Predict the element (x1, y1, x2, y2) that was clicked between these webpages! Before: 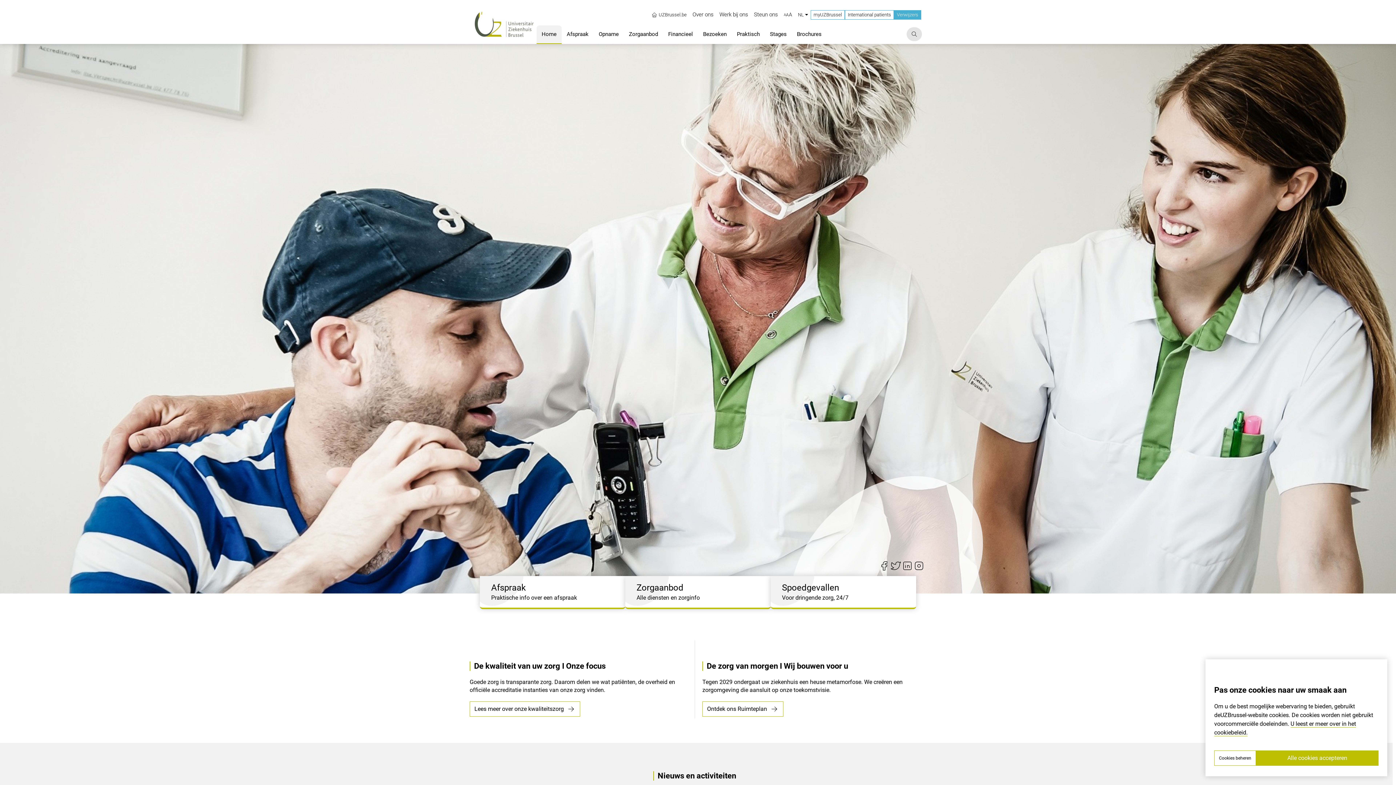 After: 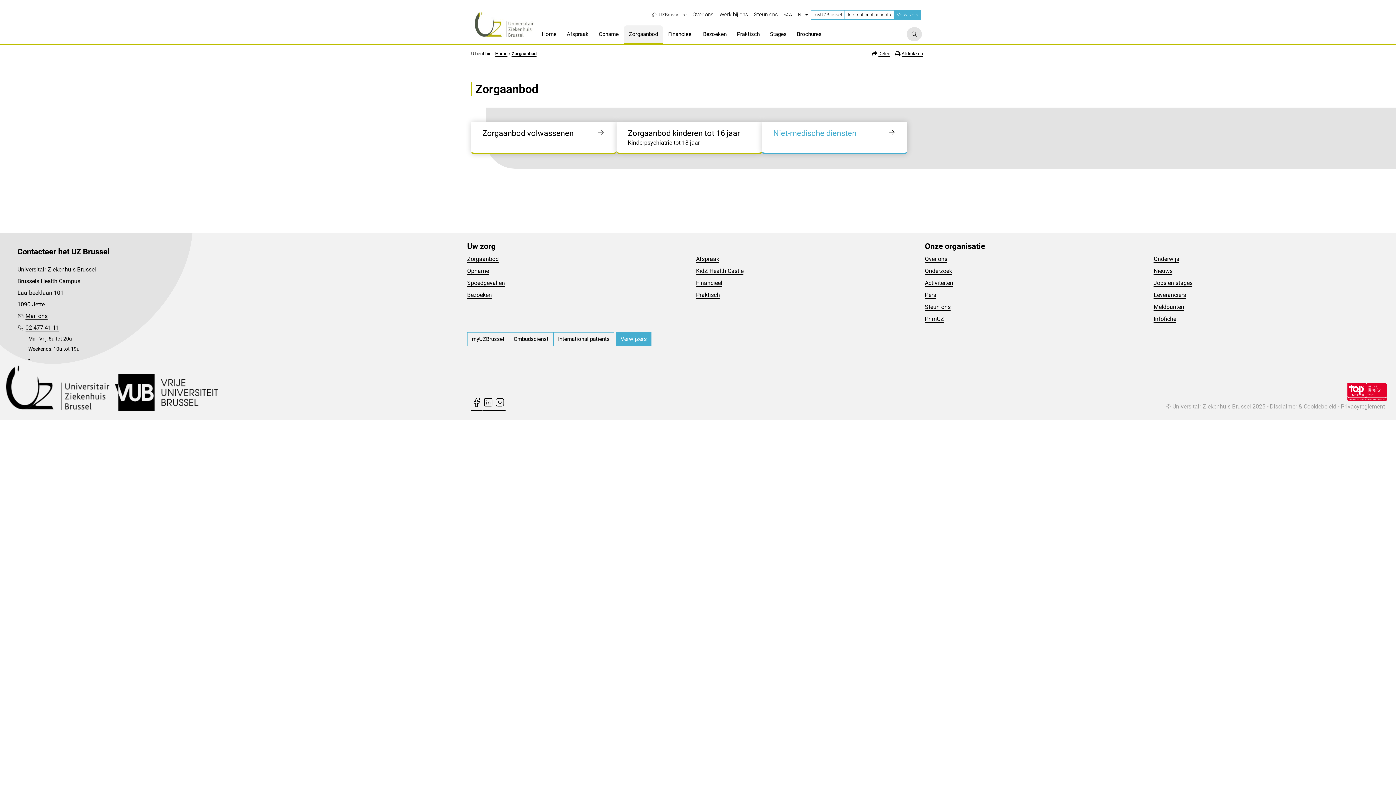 Action: label: Zorgaanbod bbox: (624, 25, 663, 44)